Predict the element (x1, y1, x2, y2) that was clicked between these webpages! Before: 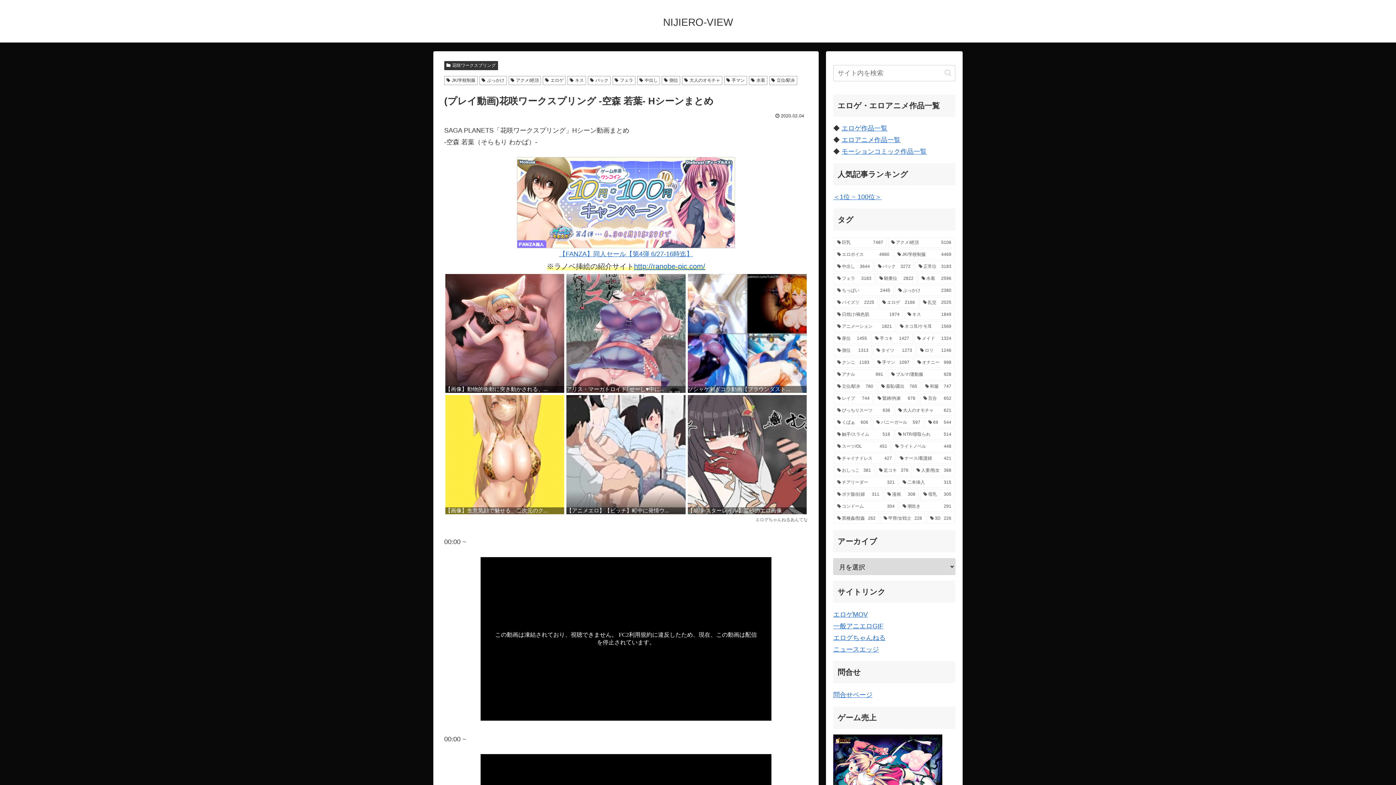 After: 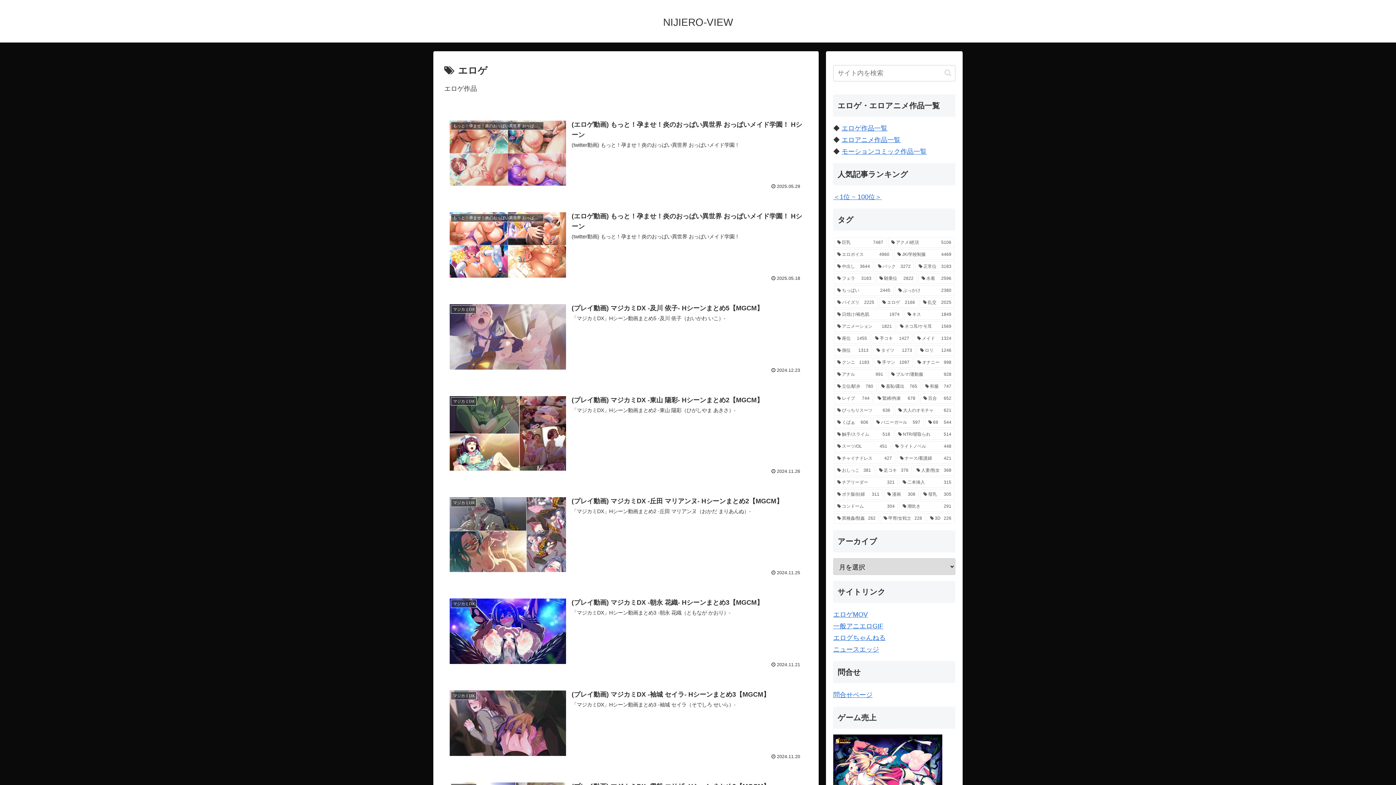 Action: bbox: (879, 297, 918, 307) label: エロゲ (2,166個の項目)